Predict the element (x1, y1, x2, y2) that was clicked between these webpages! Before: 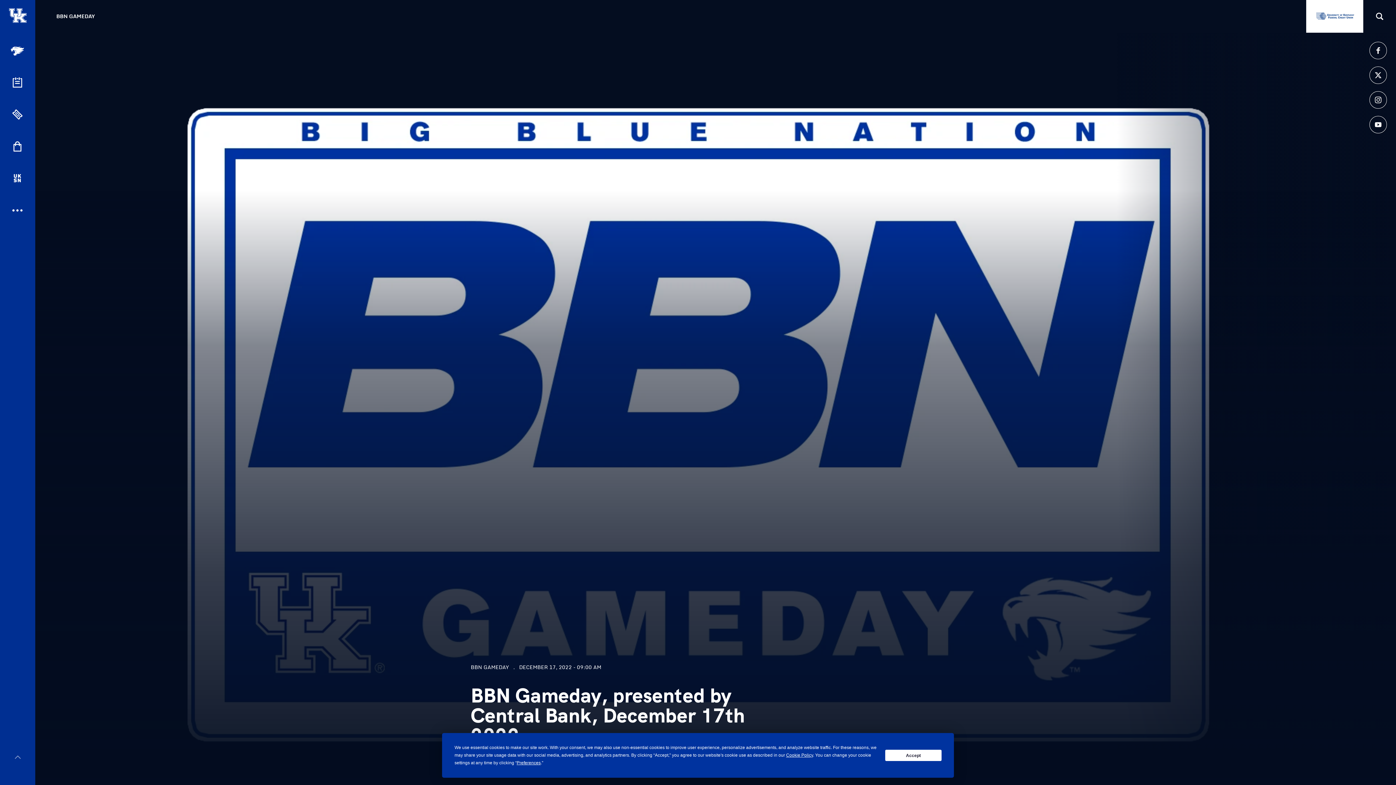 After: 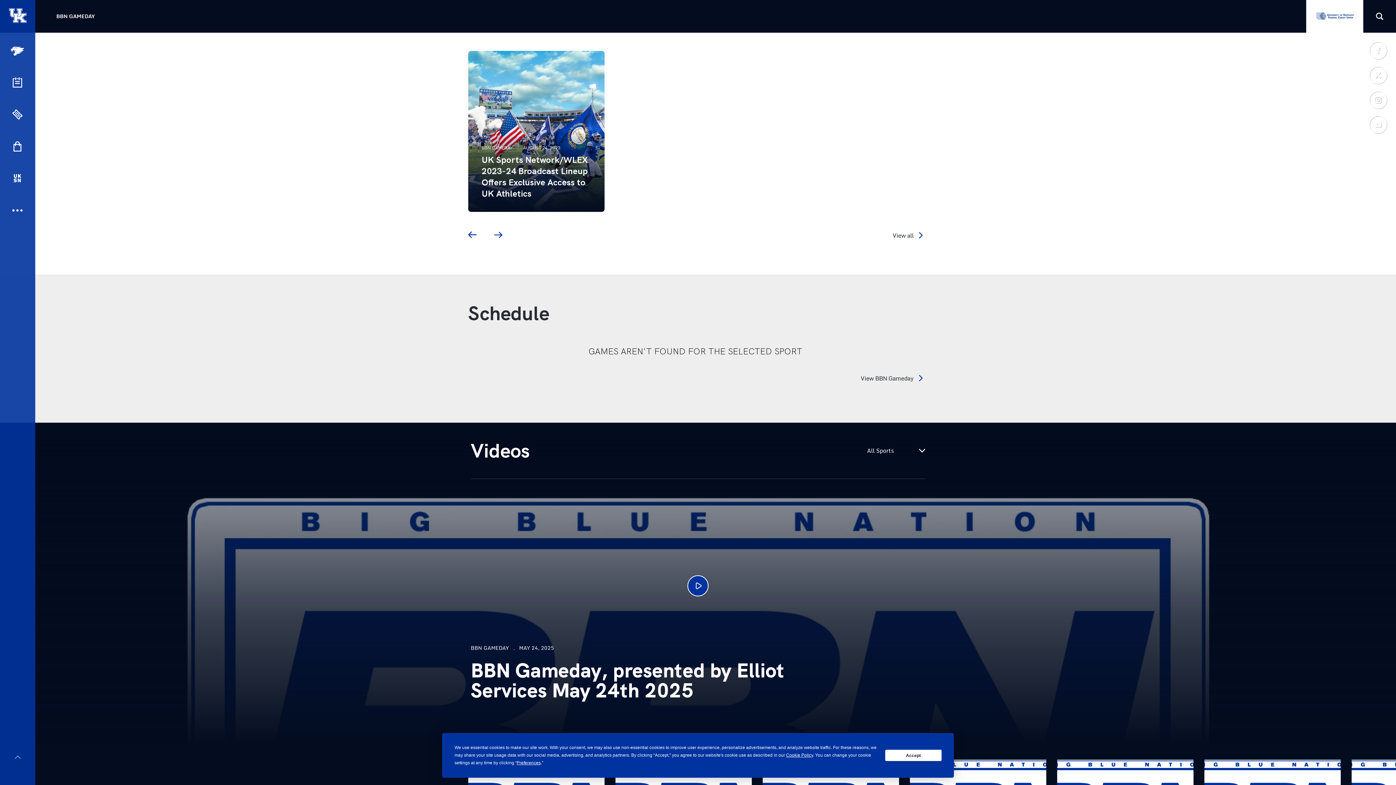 Action: bbox: (470, 663, 509, 672) label: BBN GAMEDAY